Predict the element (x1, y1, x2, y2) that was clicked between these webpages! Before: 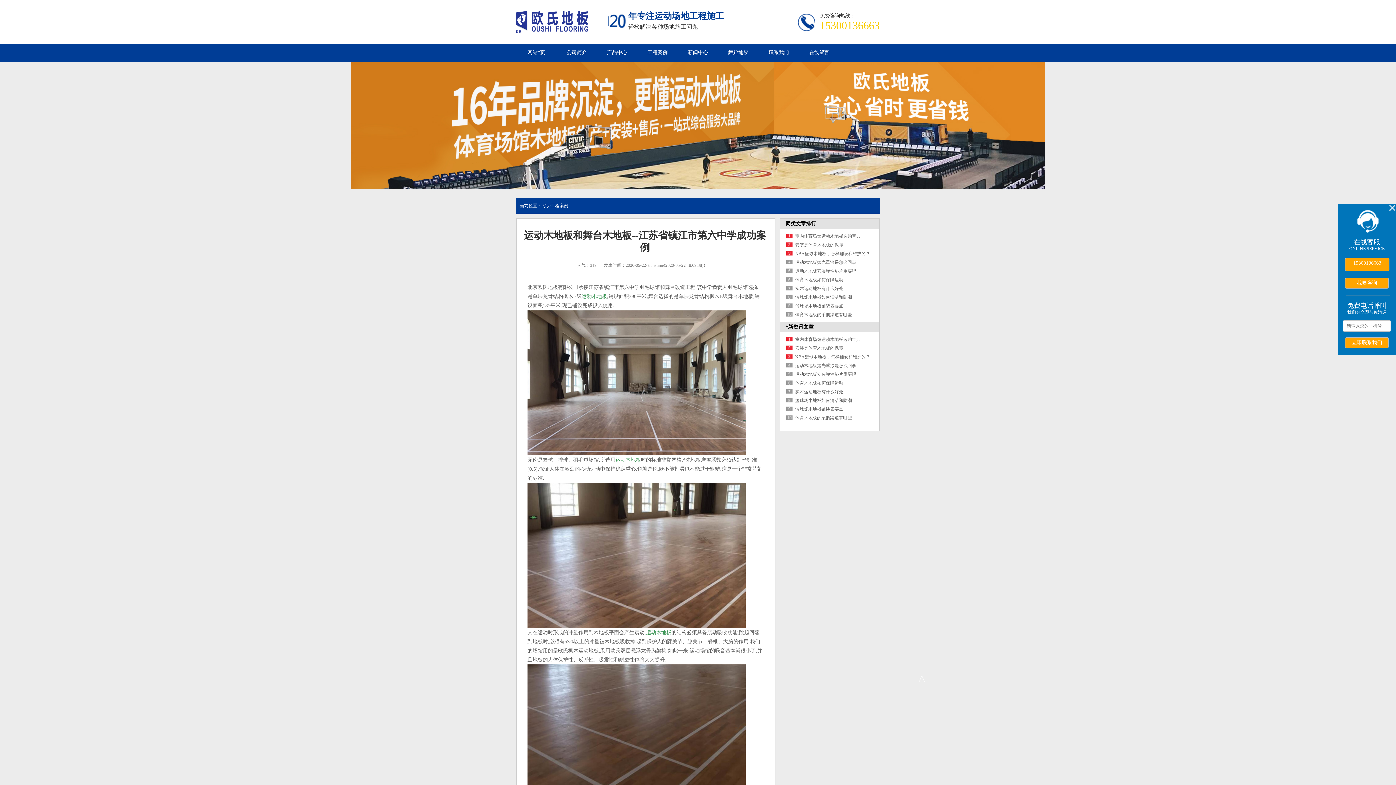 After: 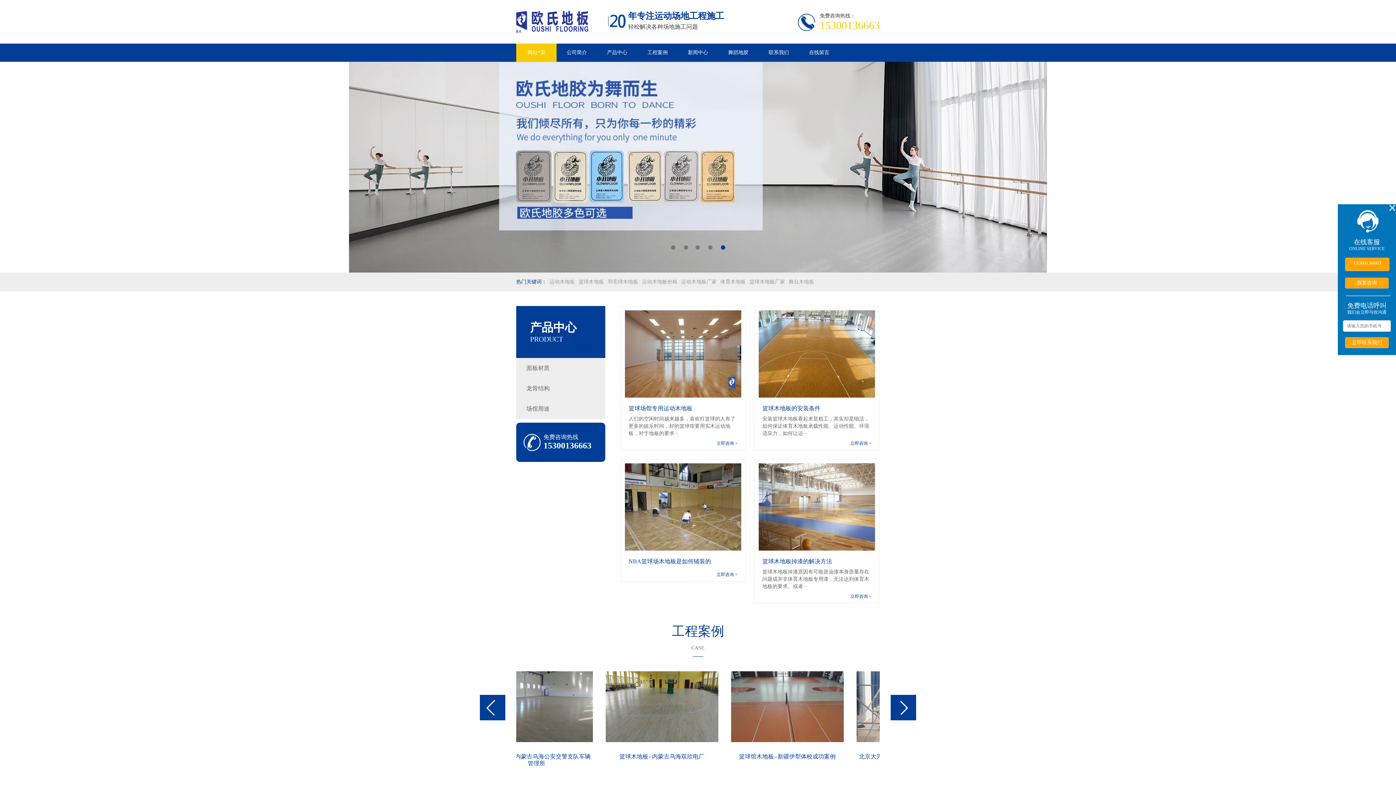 Action: bbox: (581, 293, 607, 299) label: 运动木地板